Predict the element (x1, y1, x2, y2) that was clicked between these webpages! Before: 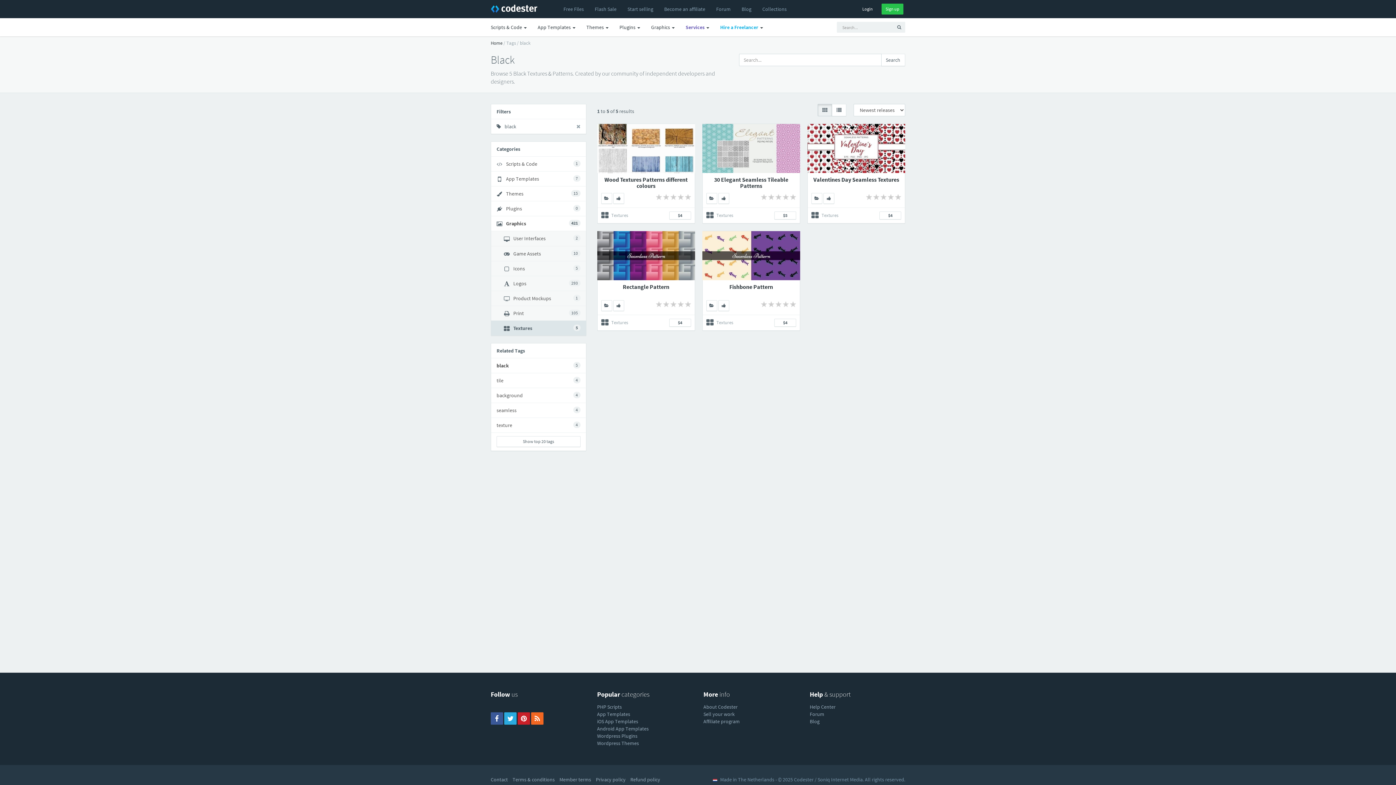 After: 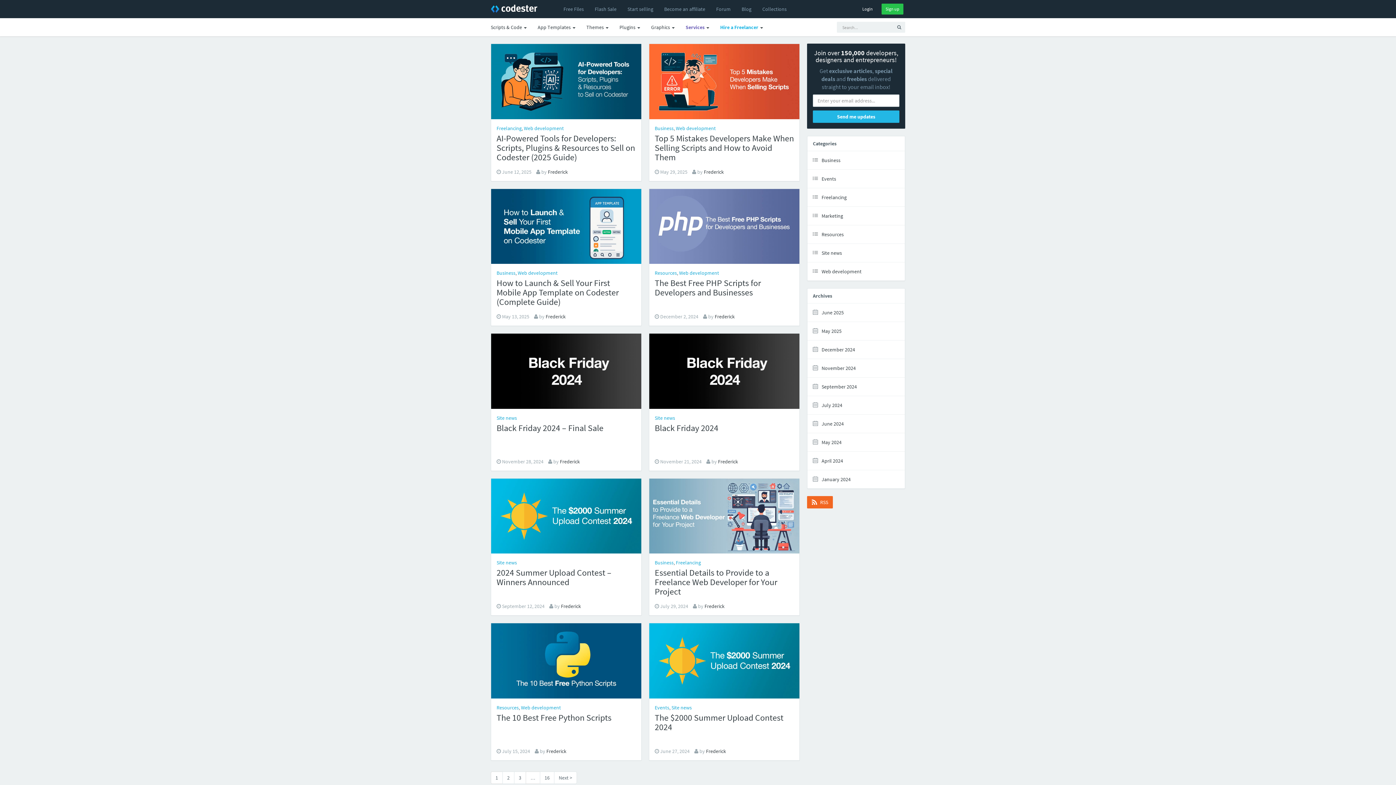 Action: bbox: (736, 0, 757, 18) label: Blog